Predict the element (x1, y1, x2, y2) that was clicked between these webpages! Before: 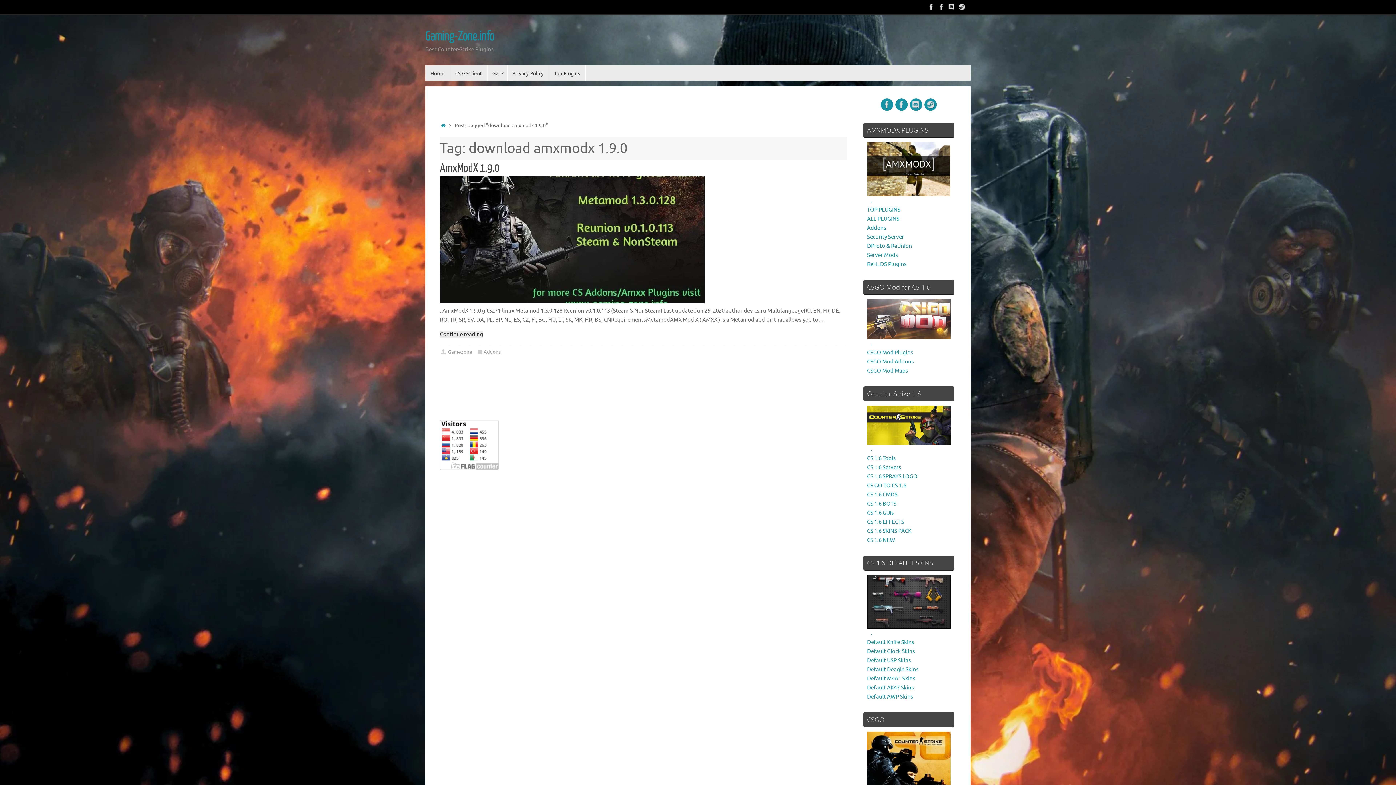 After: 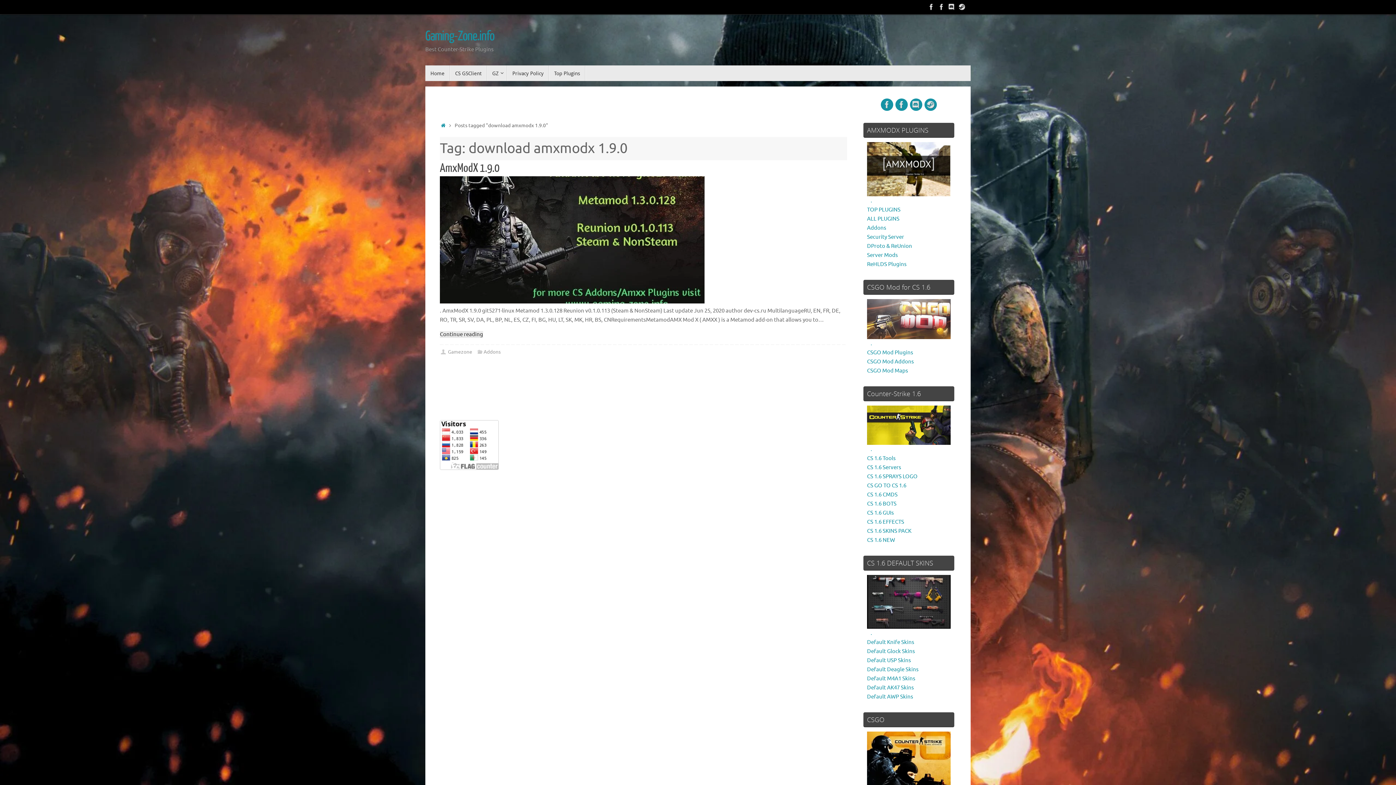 Action: bbox: (926, 1, 936, 12)